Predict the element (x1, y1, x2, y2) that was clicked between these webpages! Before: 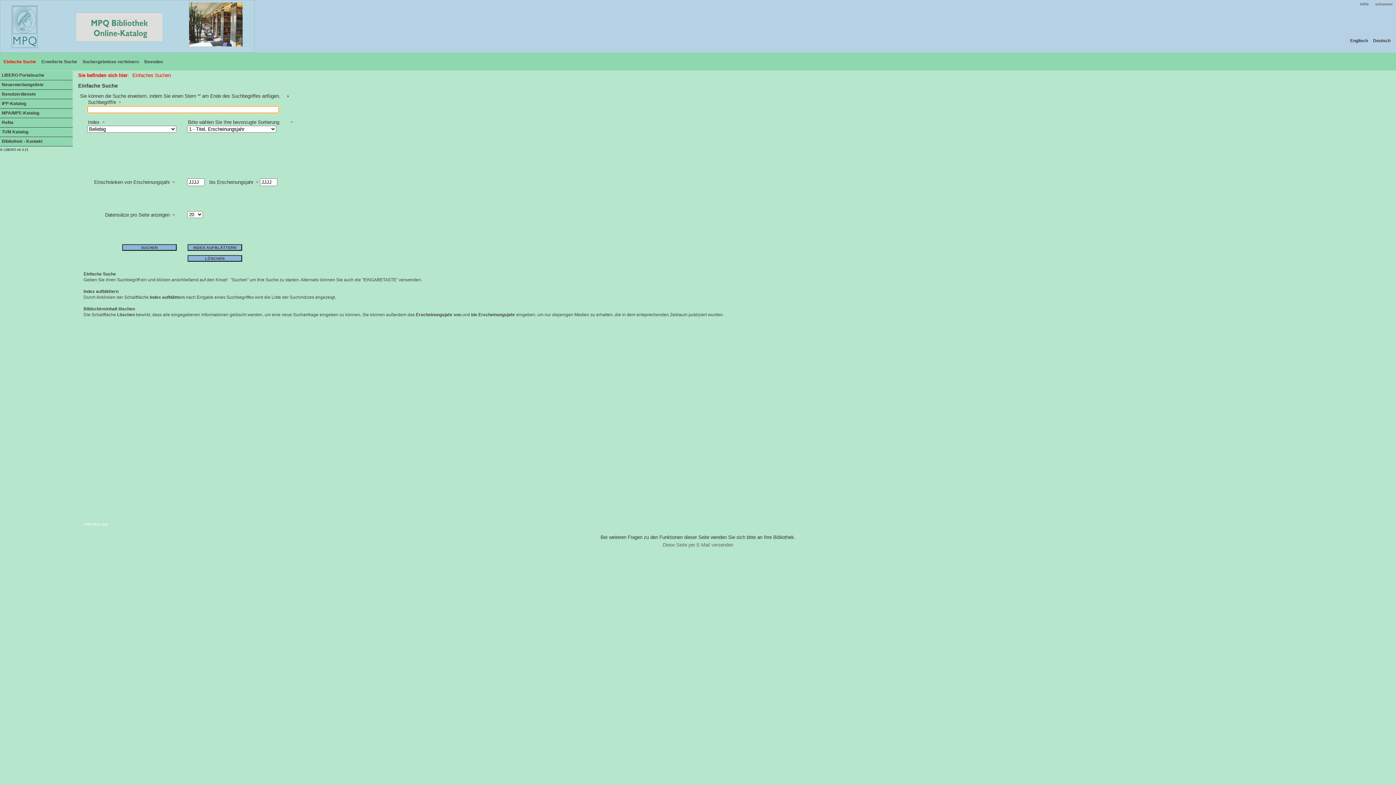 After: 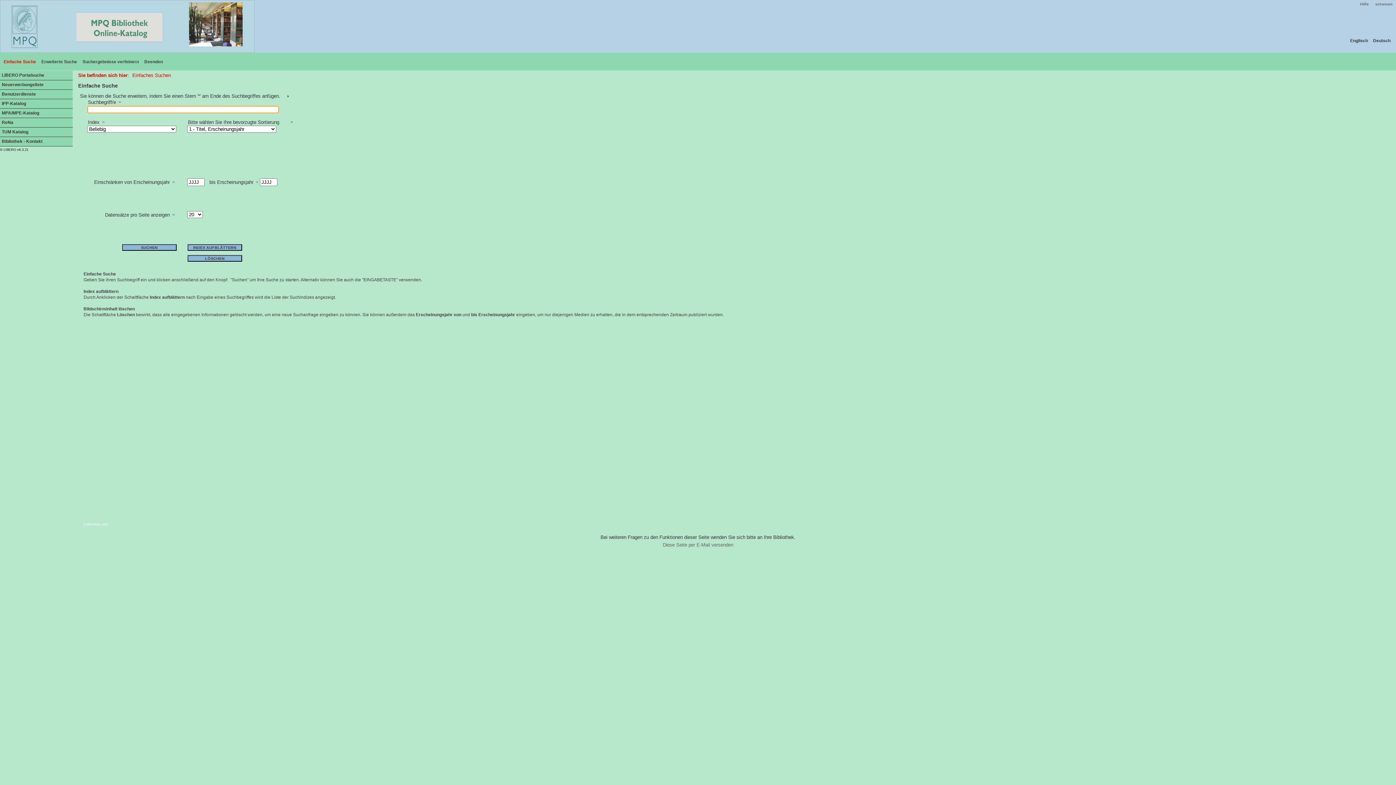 Action: bbox: (0, 0, 254, 52)